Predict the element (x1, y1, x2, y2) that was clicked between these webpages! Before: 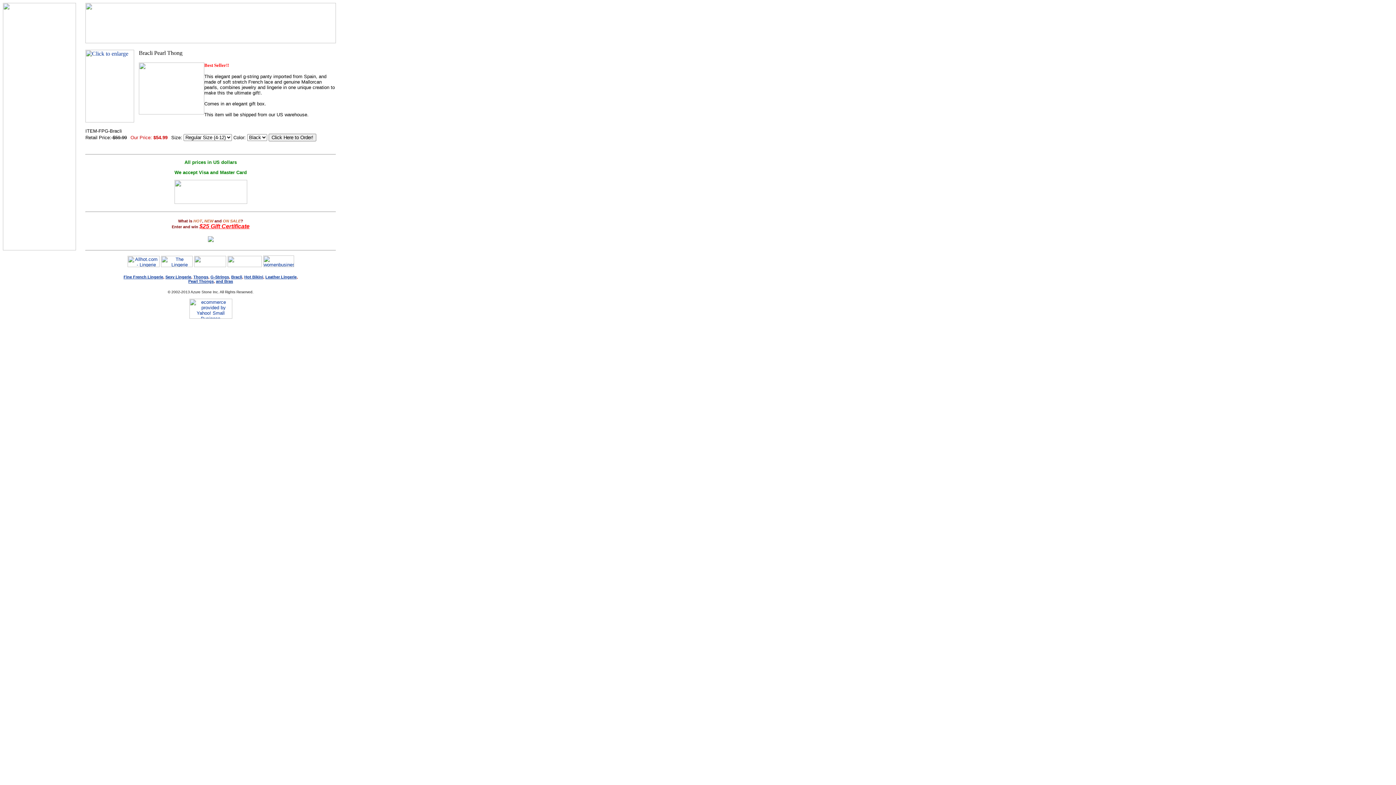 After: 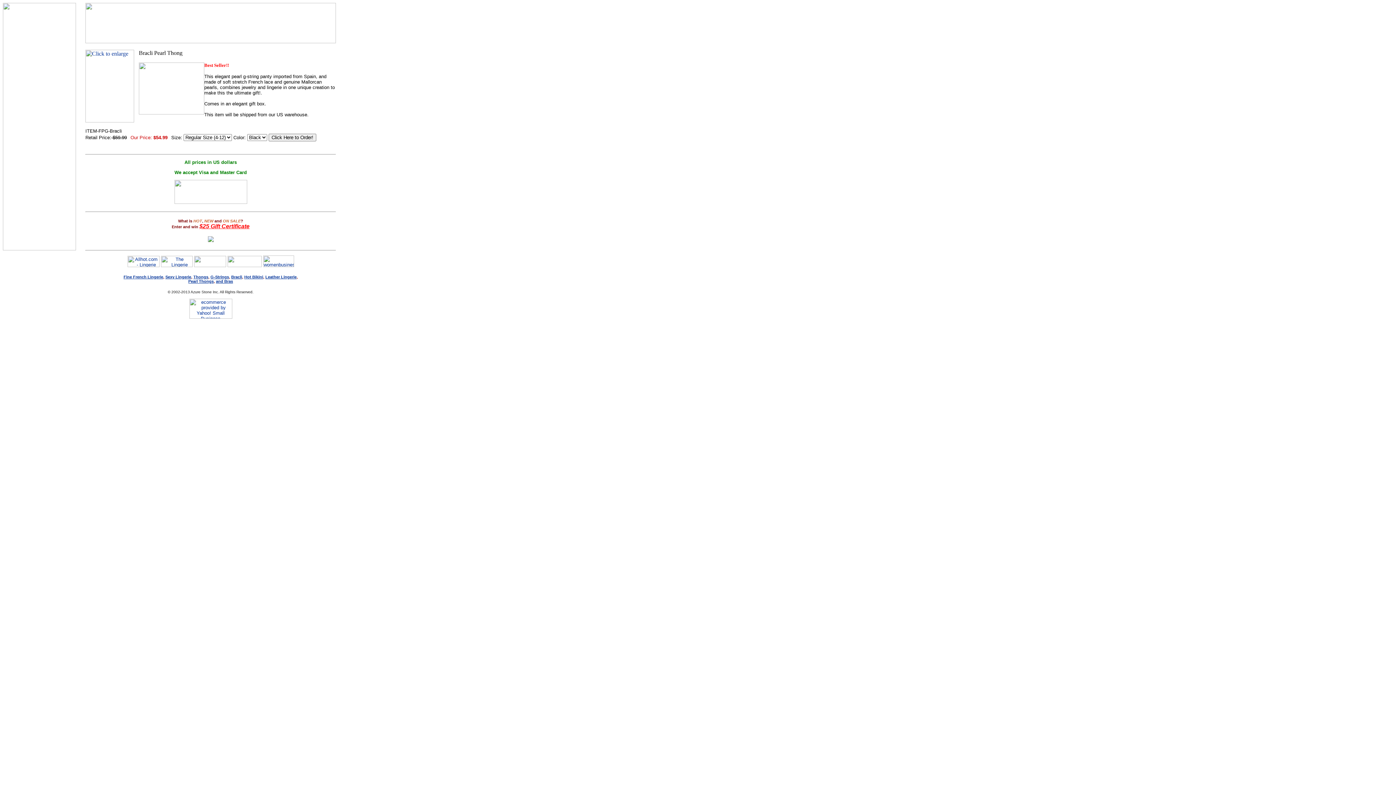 Action: bbox: (207, 237, 213, 243)